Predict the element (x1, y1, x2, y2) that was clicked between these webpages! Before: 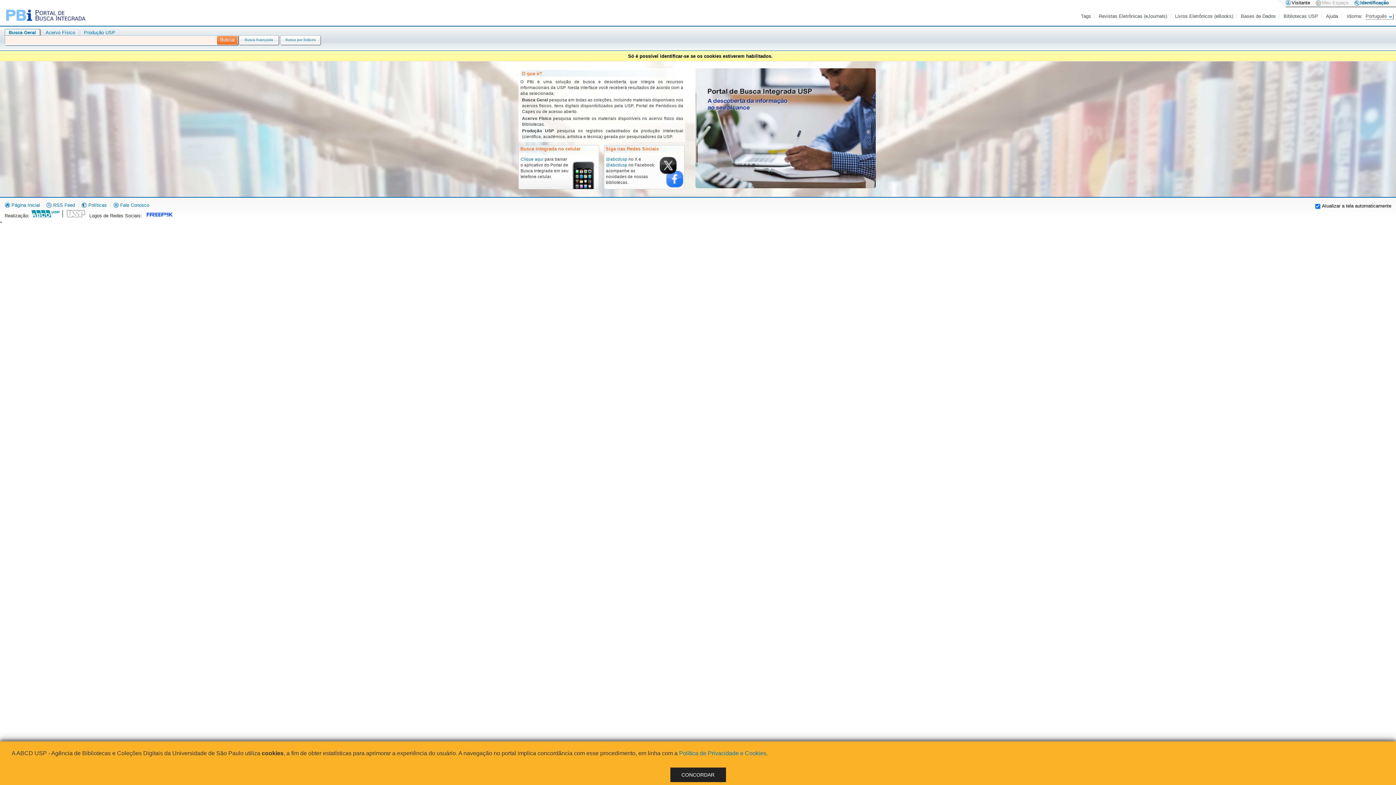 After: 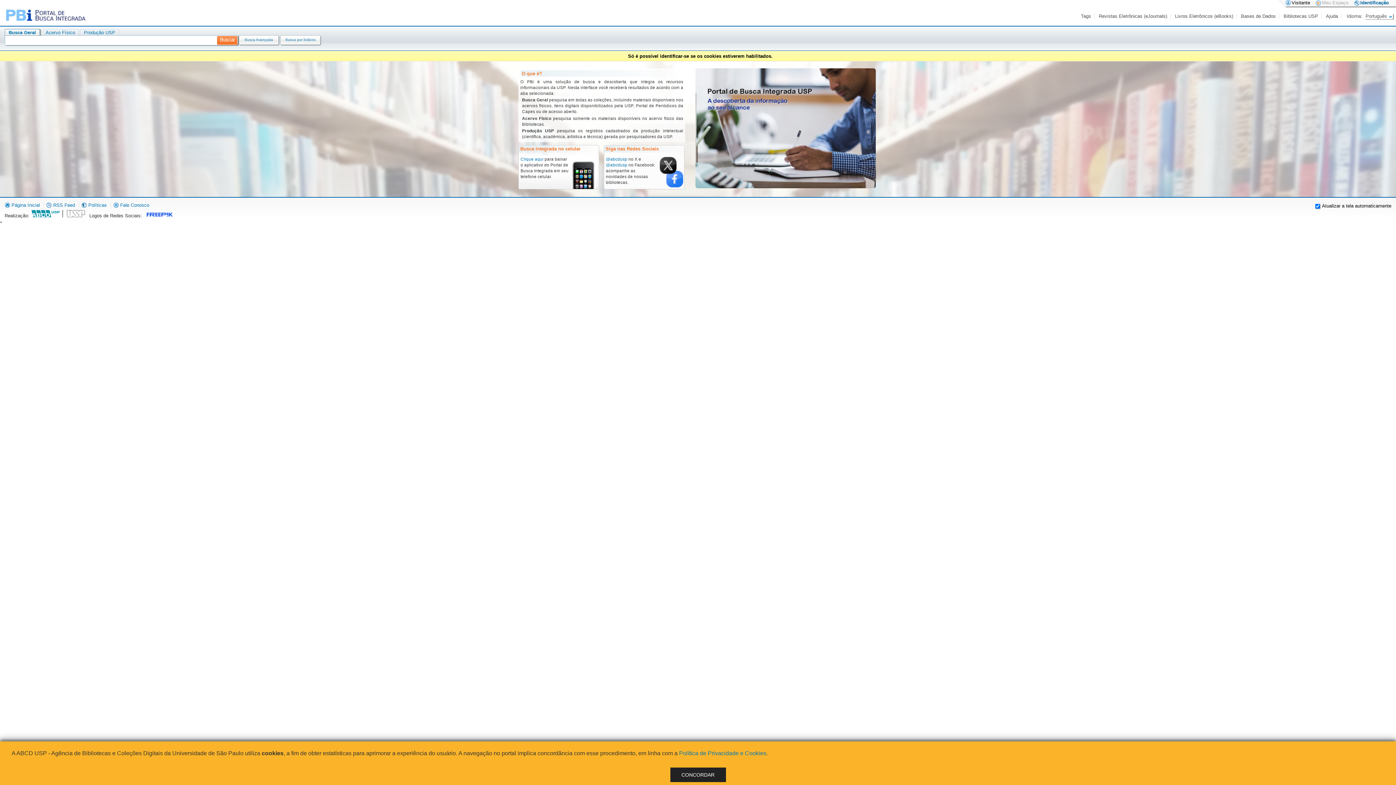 Action: bbox: (64, 213, 84, 218)